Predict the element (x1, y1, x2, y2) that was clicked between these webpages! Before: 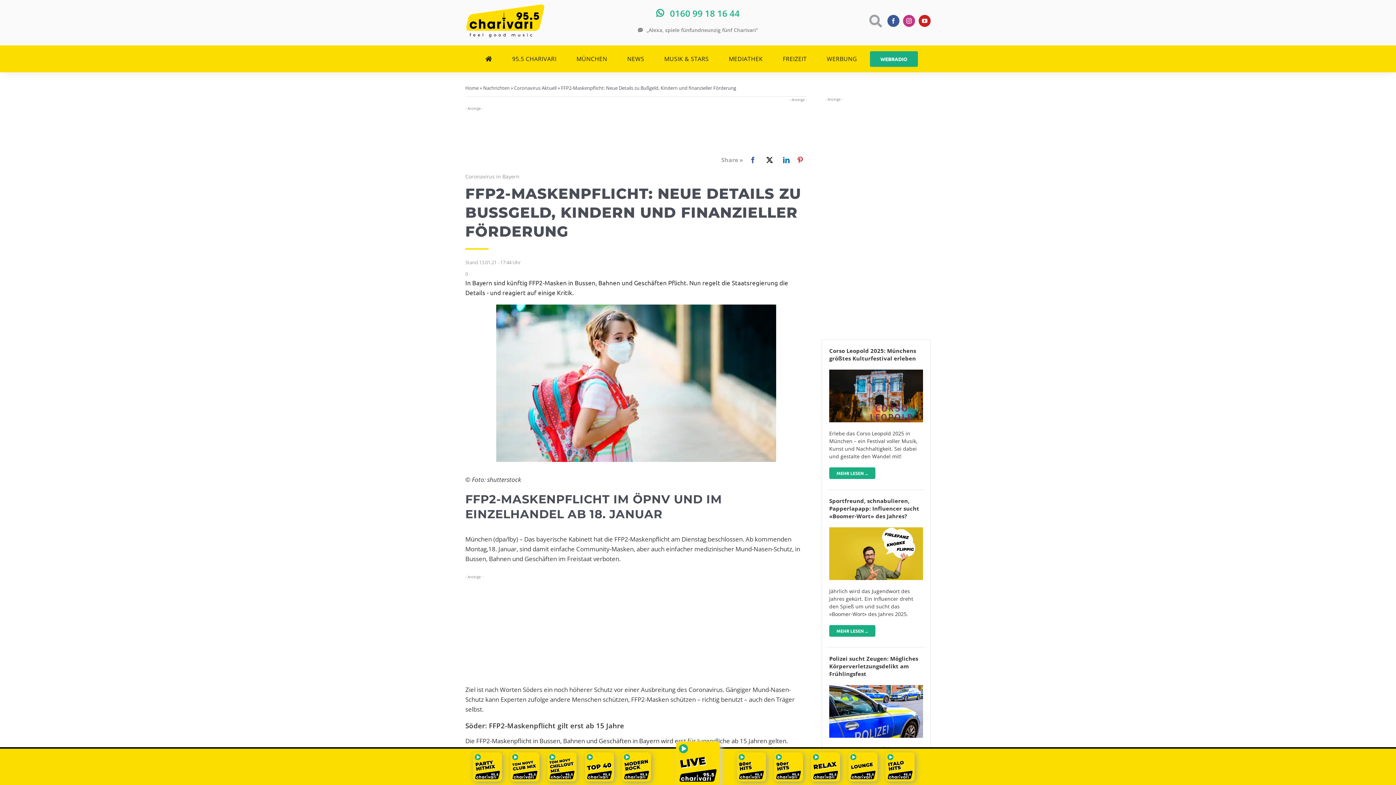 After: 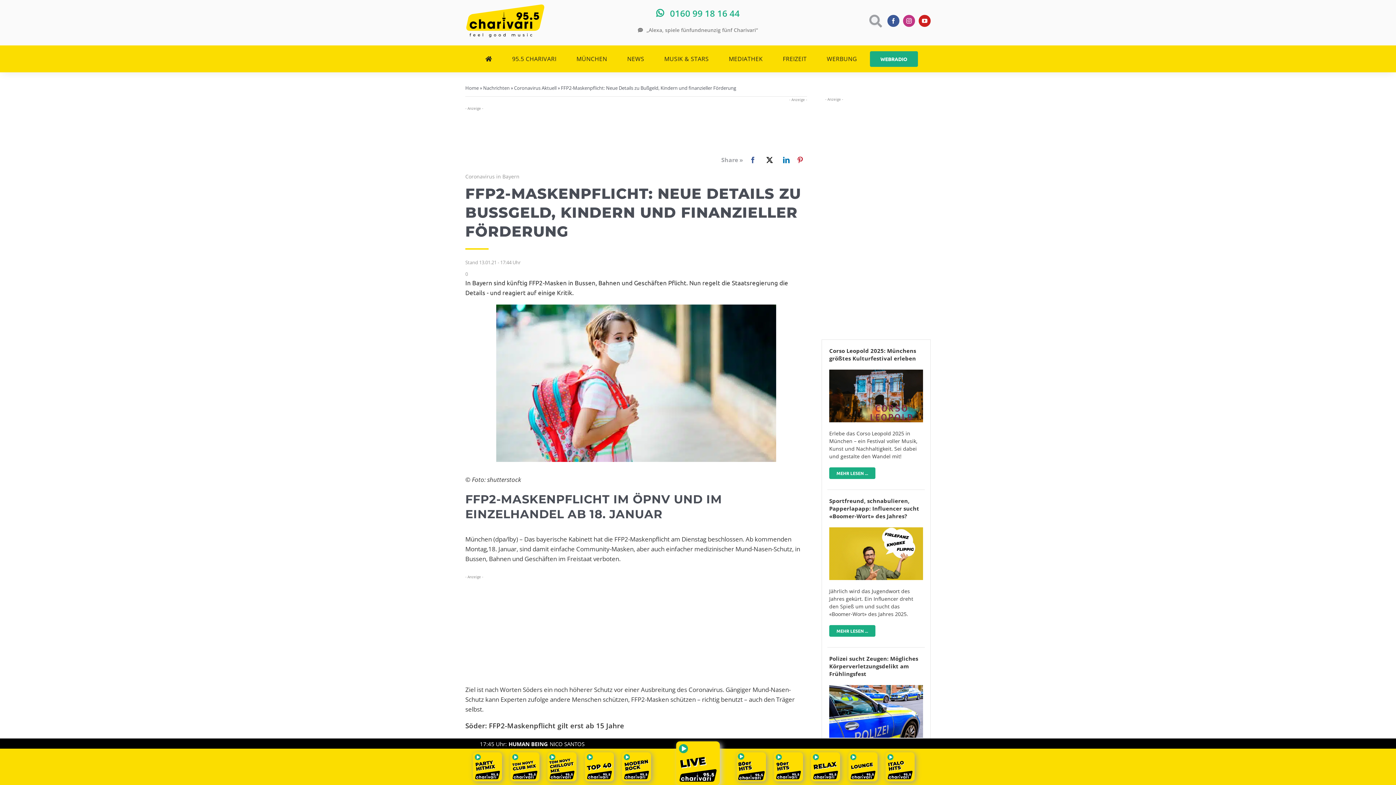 Action: bbox: (736, 762, 766, 770)